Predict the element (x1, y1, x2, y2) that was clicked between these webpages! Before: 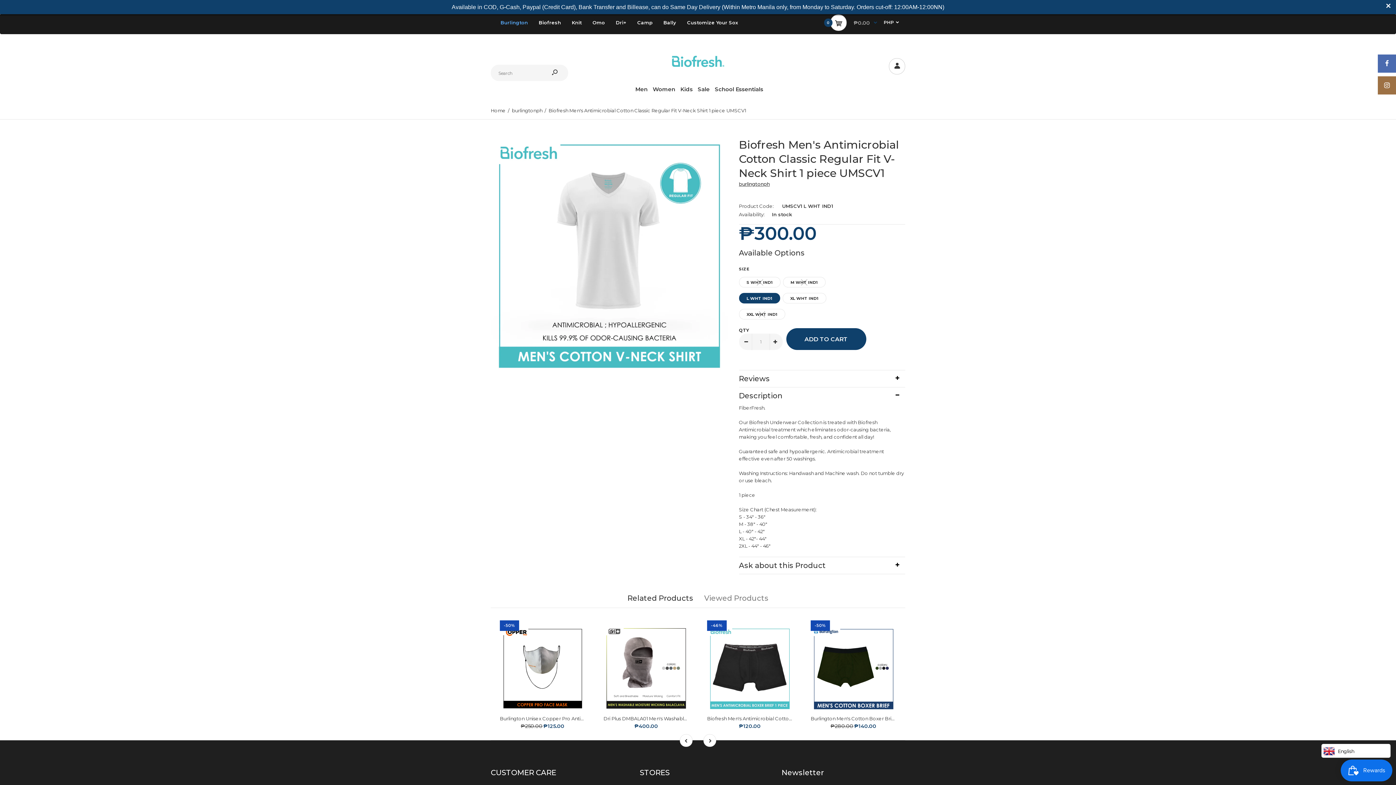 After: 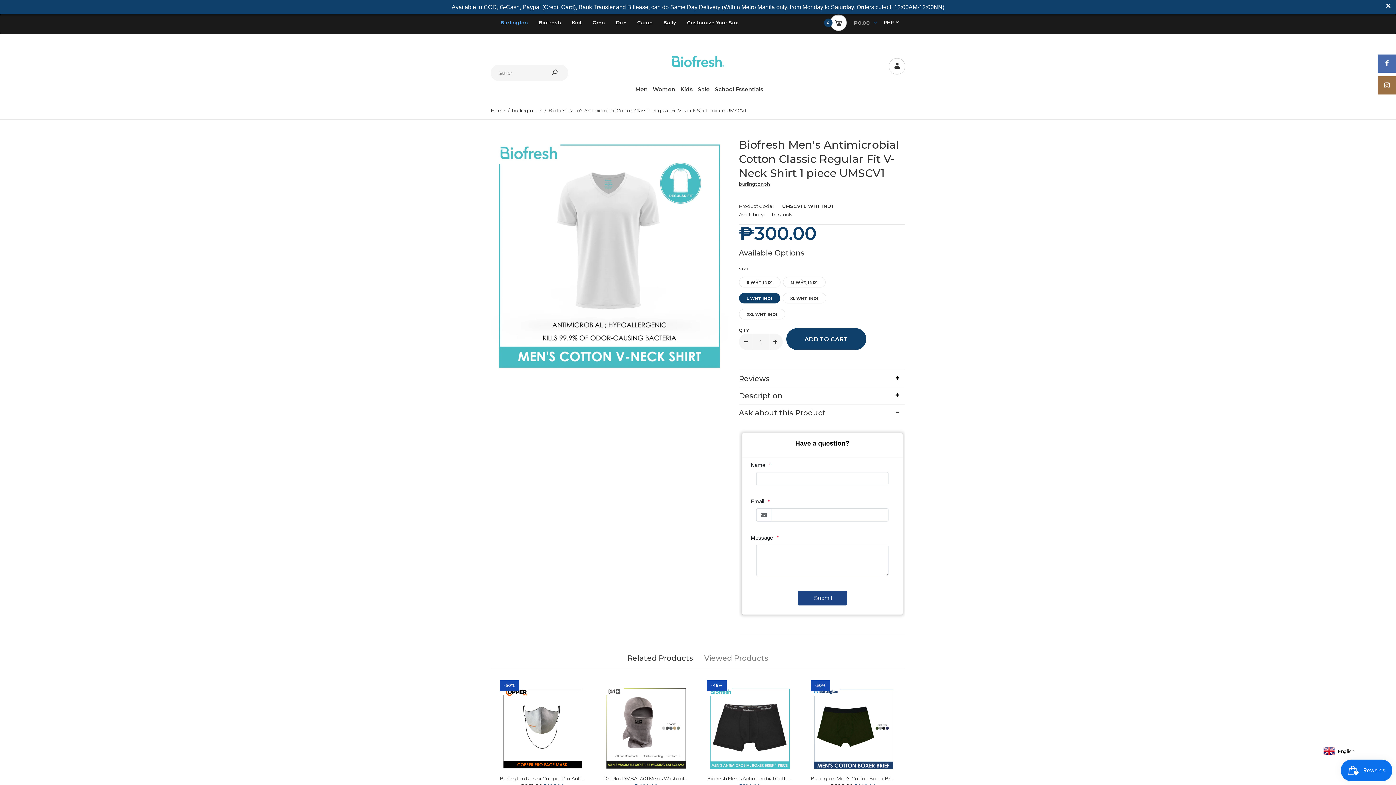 Action: bbox: (739, 557, 905, 574) label: Ask about this Product